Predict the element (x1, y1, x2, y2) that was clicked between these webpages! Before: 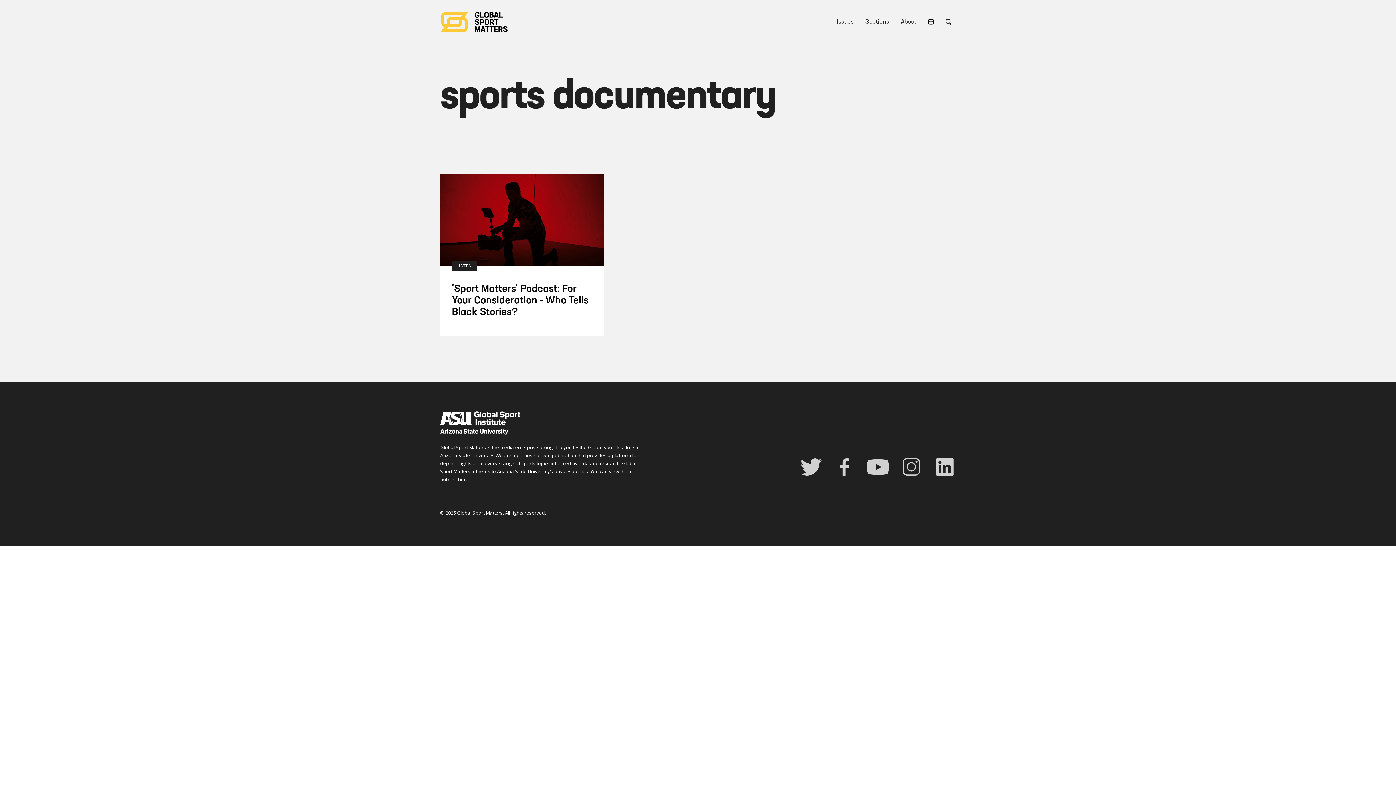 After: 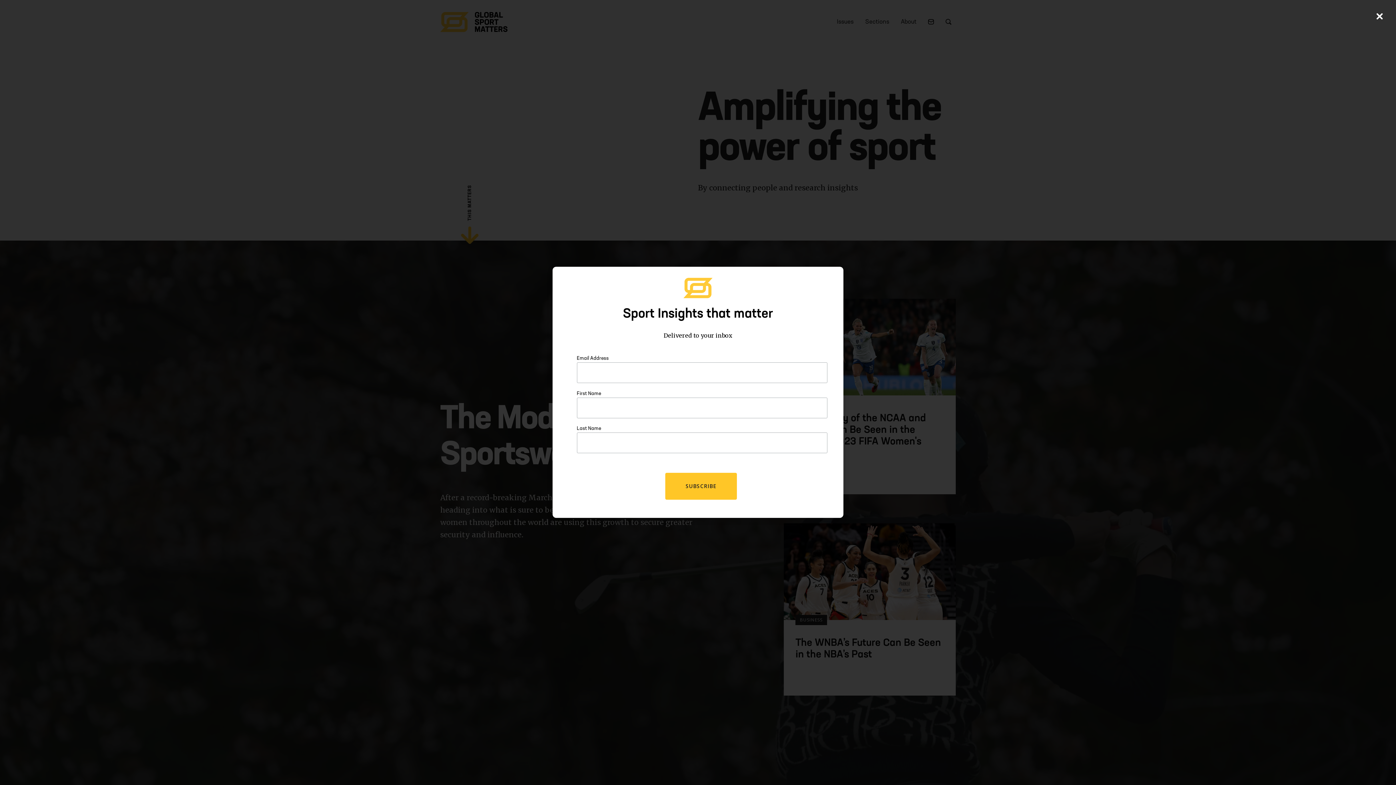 Action: bbox: (440, 420, 520, 426)